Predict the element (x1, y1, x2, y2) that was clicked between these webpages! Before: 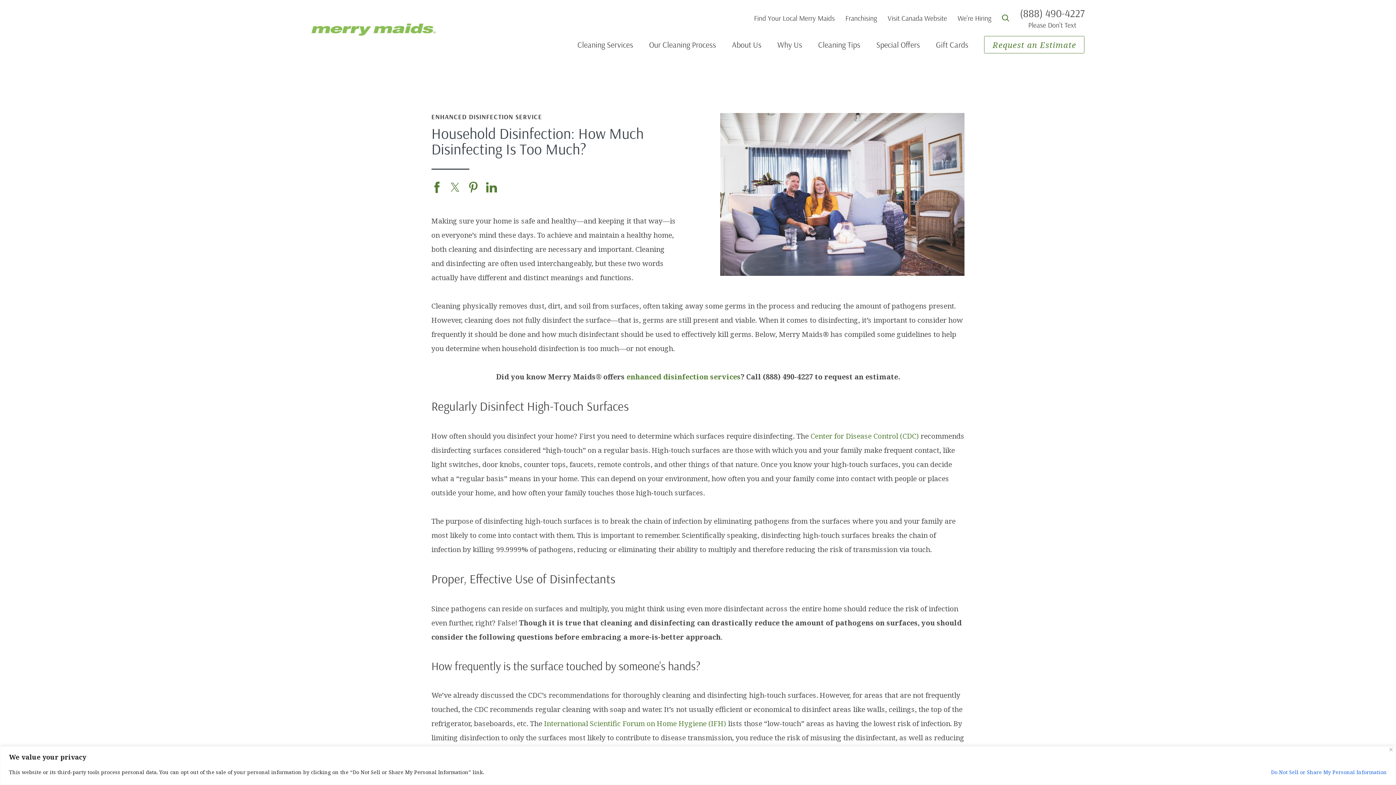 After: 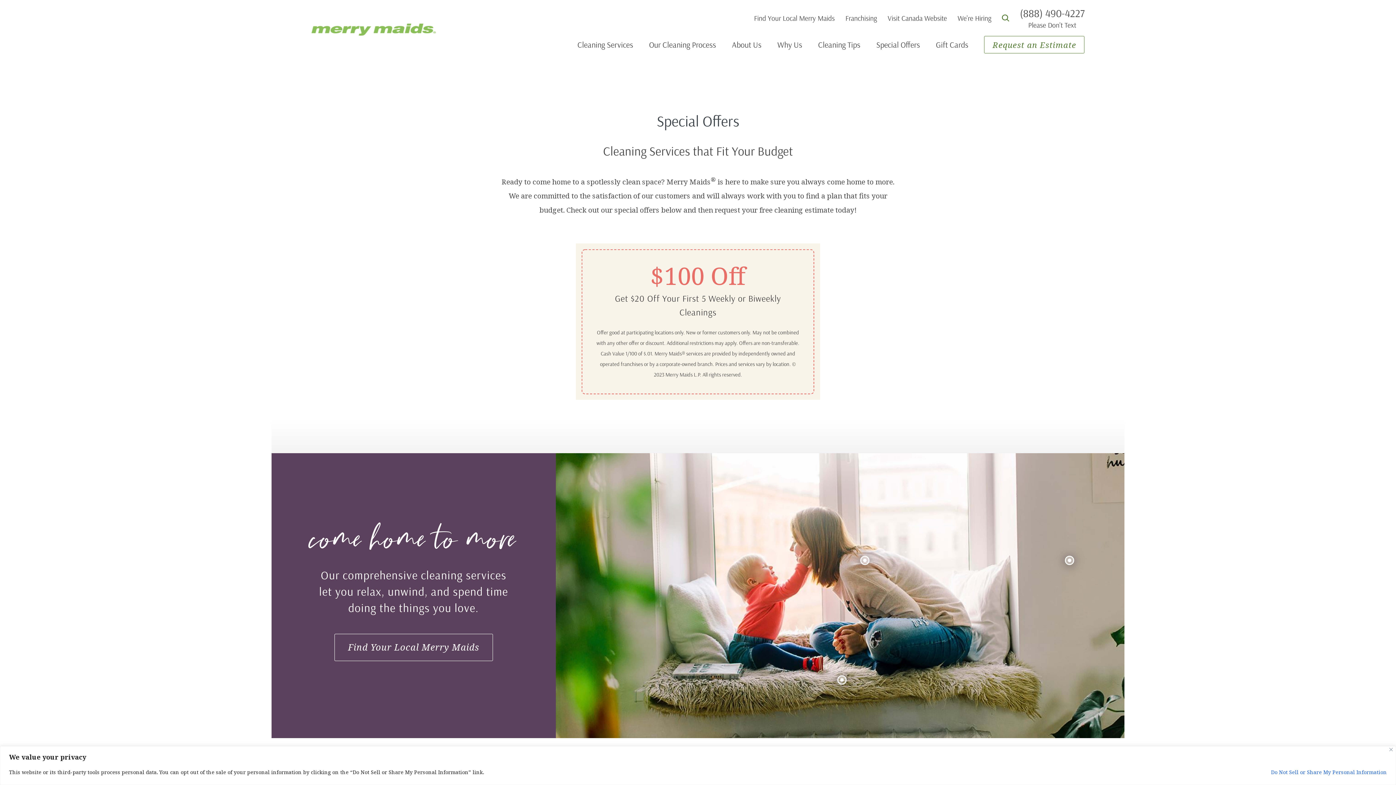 Action: bbox: (868, 36, 928, 53) label: Special Offers